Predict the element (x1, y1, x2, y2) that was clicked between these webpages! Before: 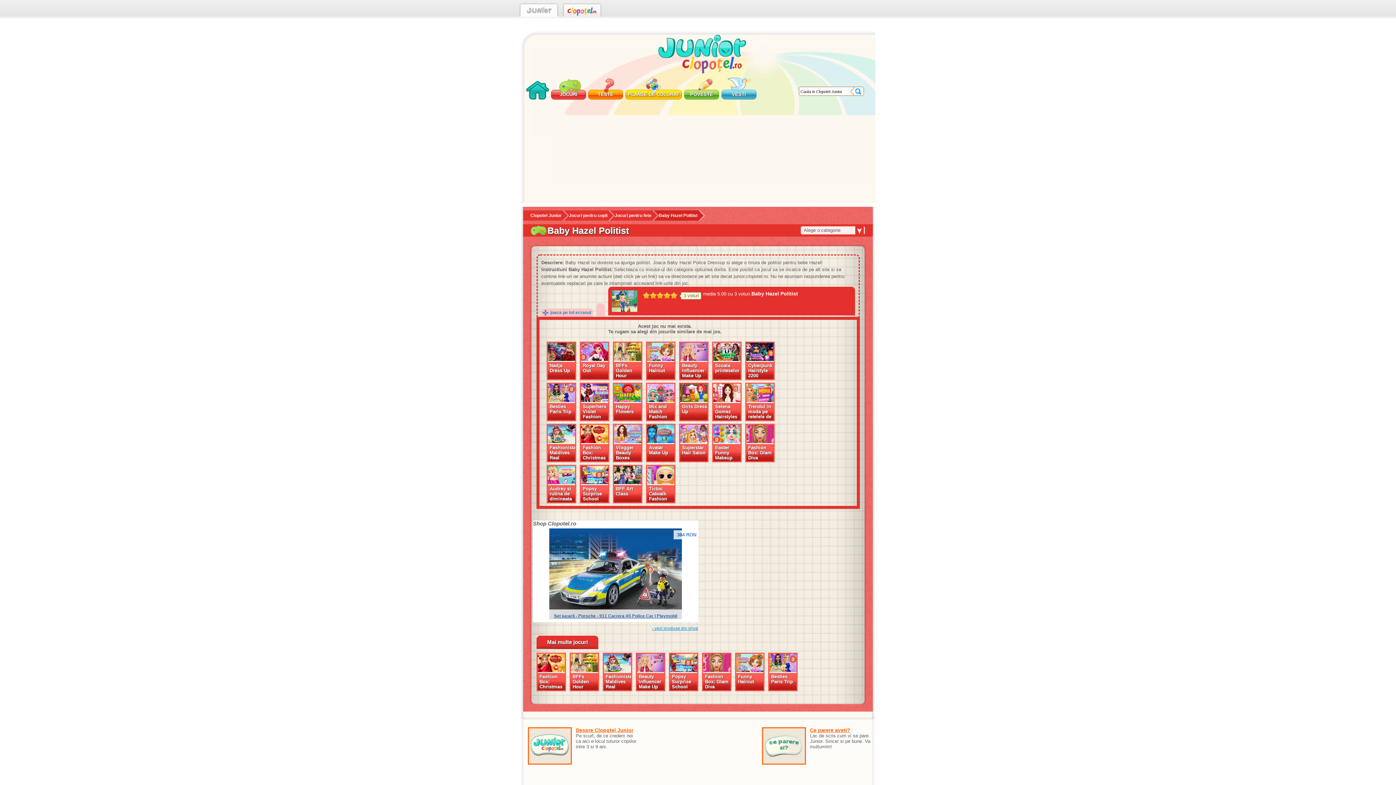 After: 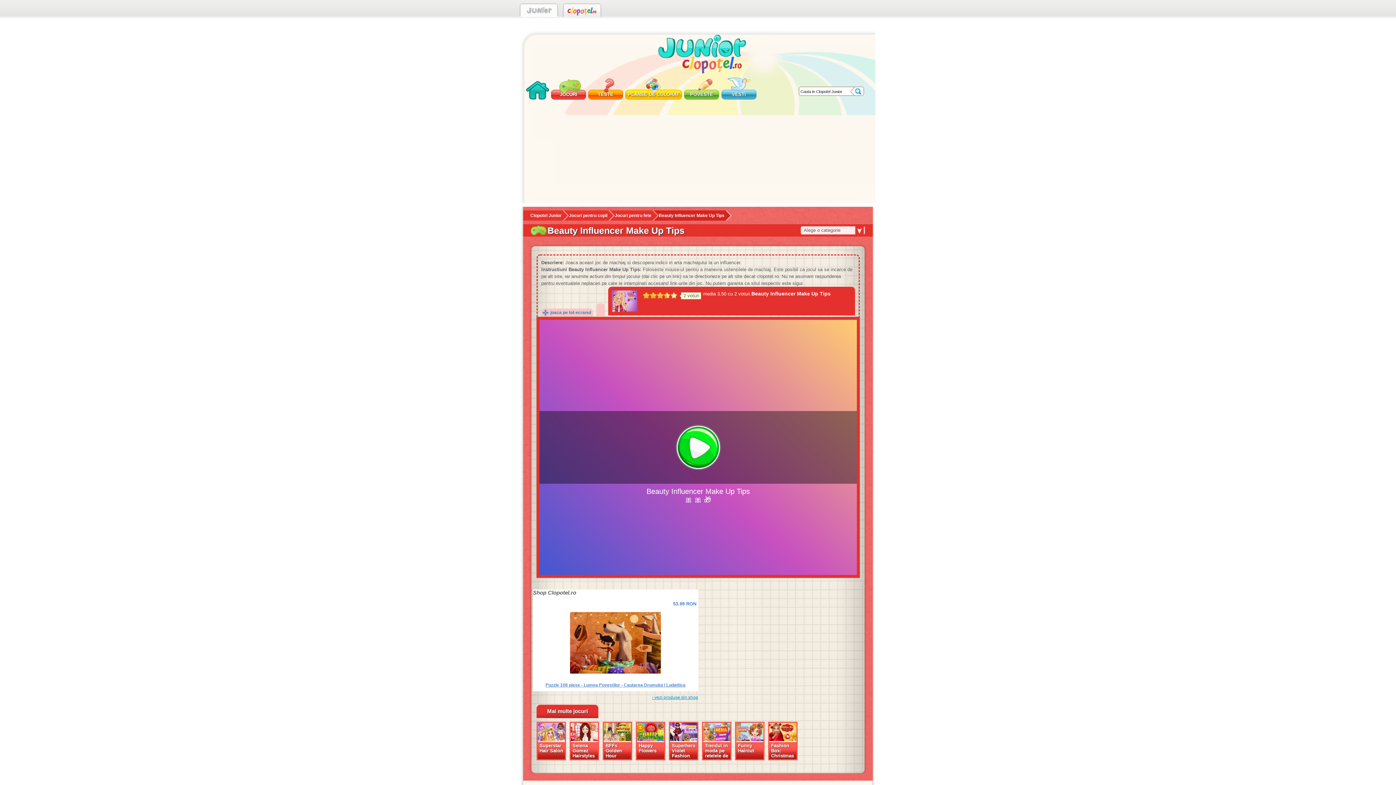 Action: bbox: (679, 341, 708, 380) label: Beauty Influencer Make Up Tips